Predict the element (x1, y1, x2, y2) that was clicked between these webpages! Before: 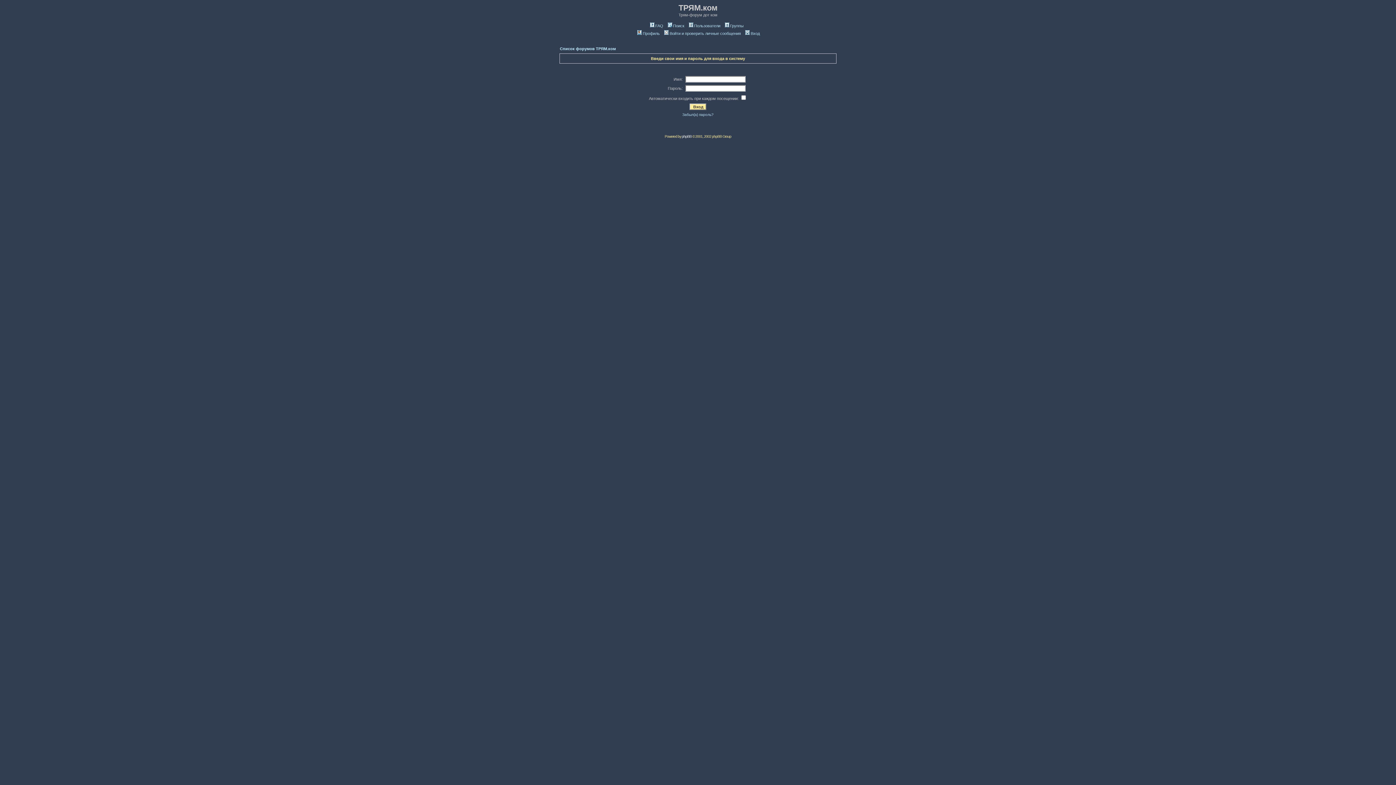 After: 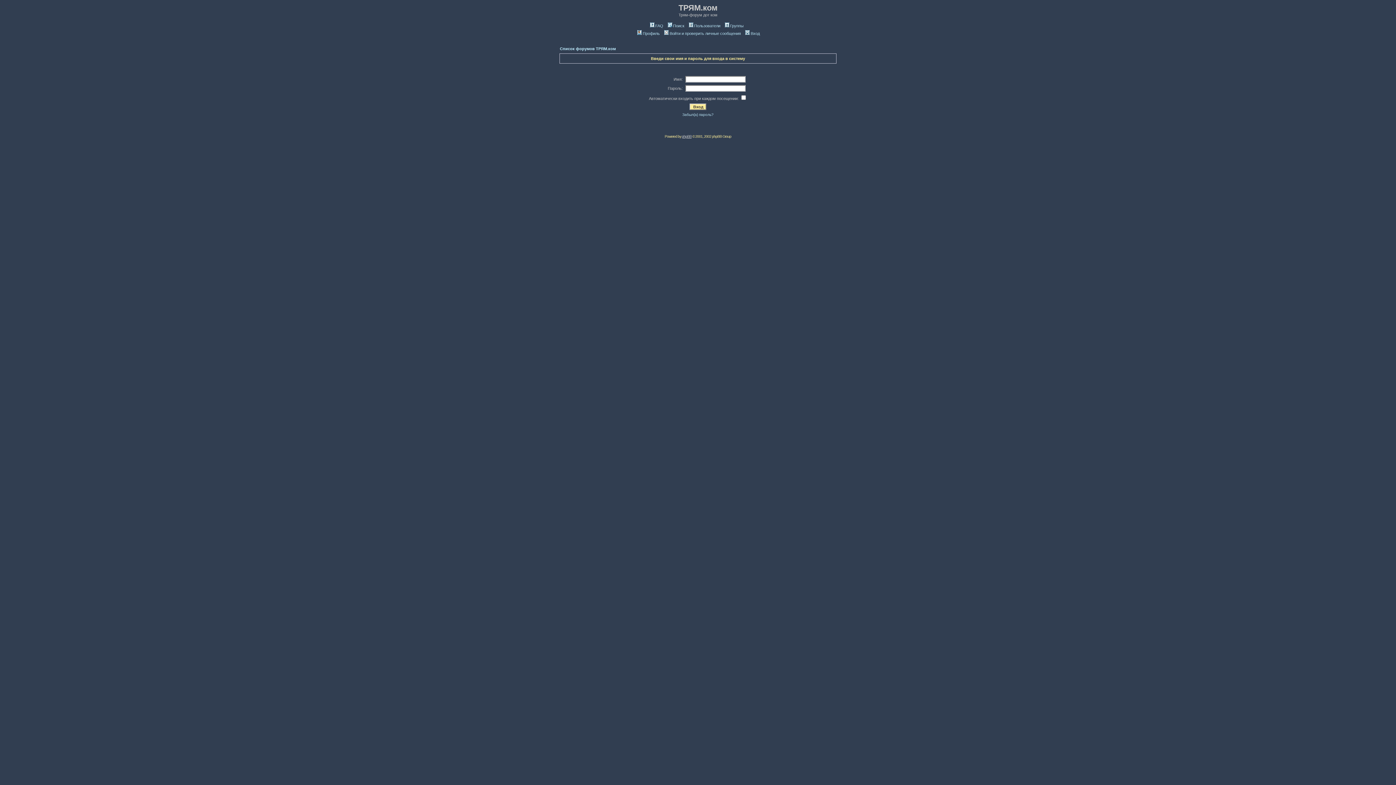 Action: bbox: (682, 134, 691, 138) label: phpBB